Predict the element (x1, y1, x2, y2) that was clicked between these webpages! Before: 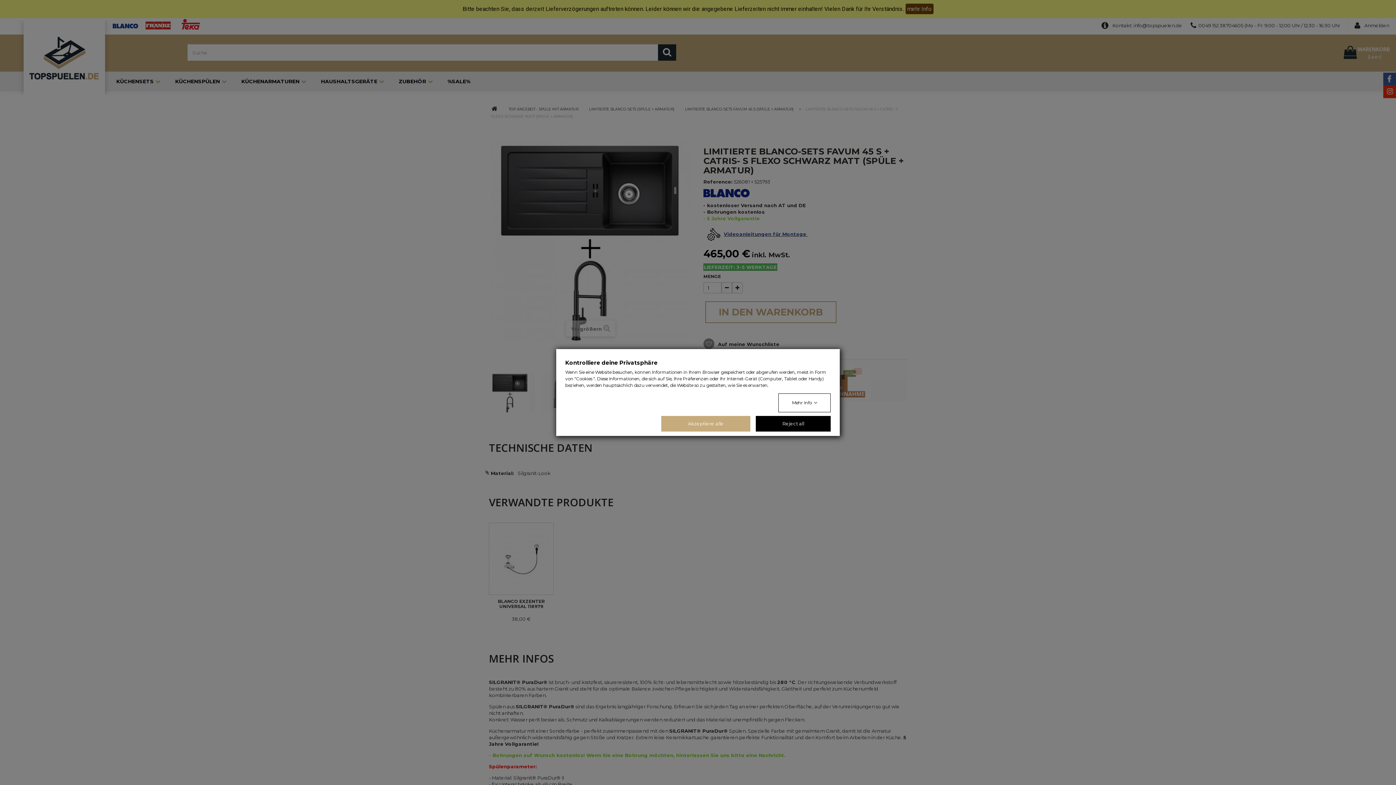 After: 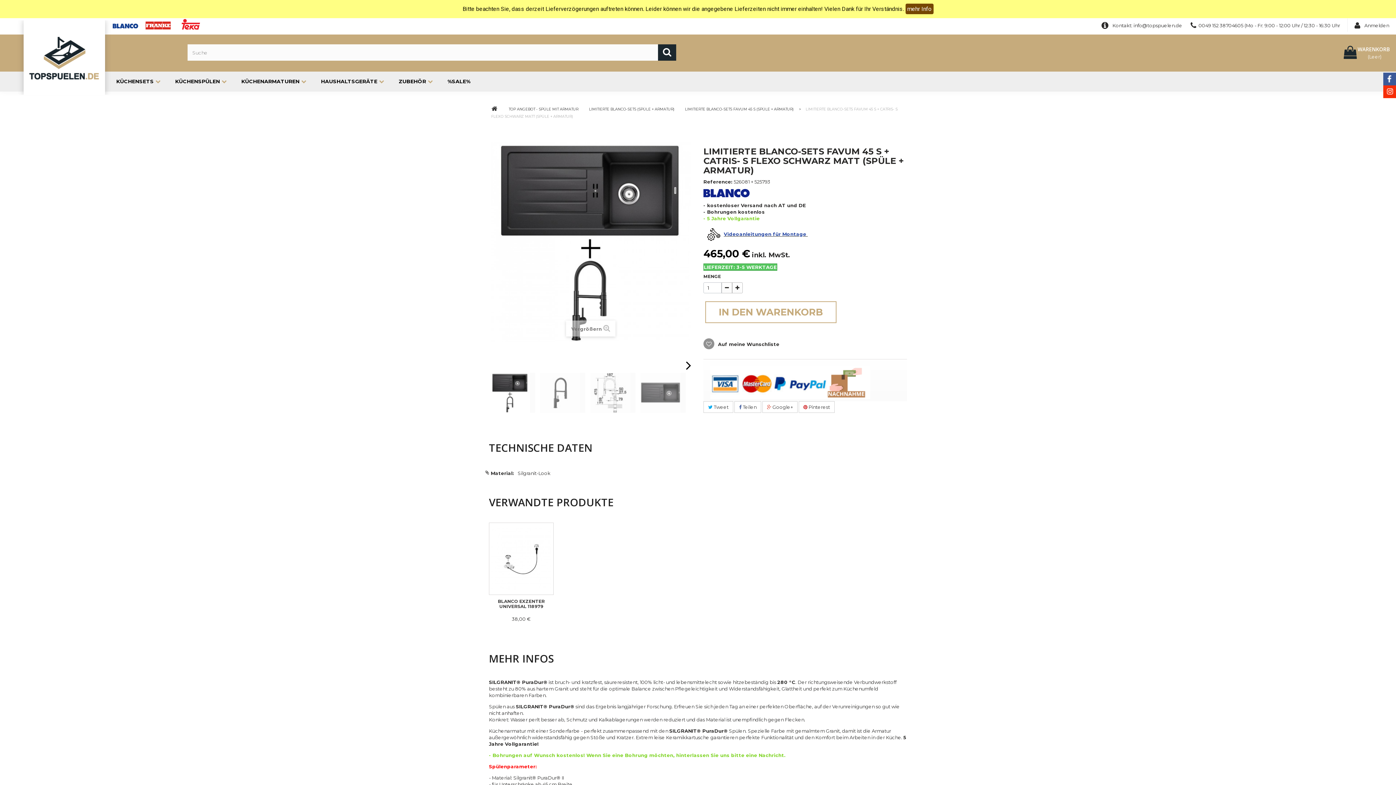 Action: label: Akzeptiere alle bbox: (661, 416, 750, 431)